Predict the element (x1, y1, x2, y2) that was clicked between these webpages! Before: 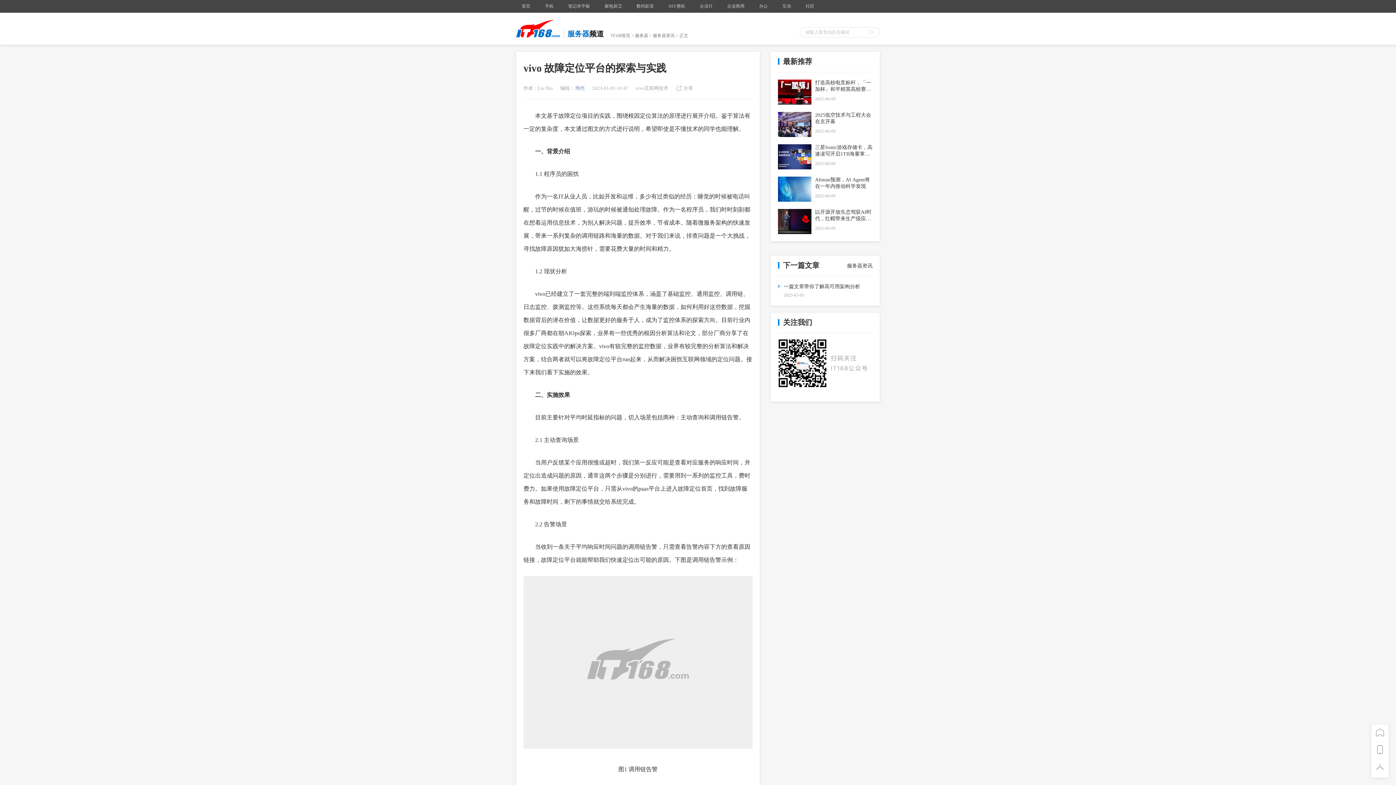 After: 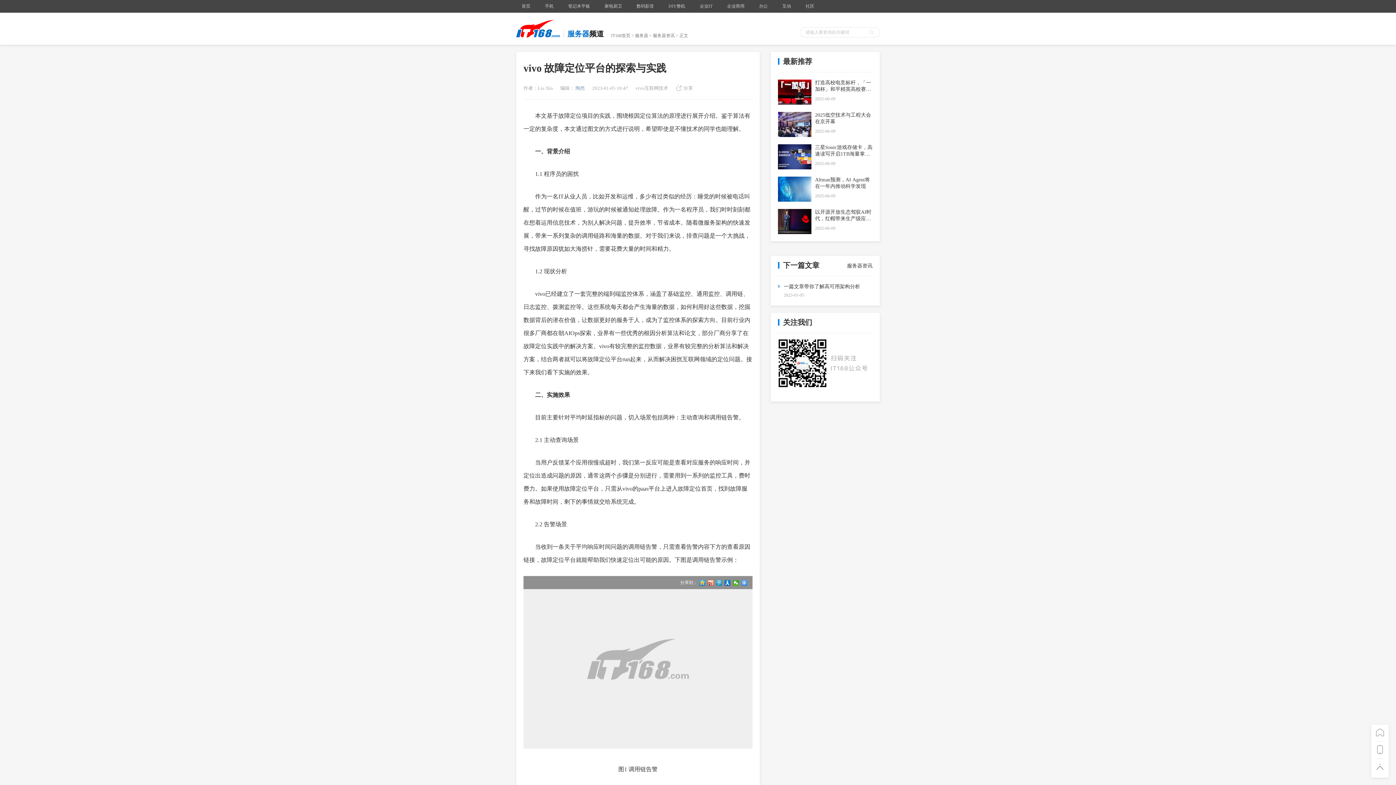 Action: bbox: (523, 743, 752, 750)